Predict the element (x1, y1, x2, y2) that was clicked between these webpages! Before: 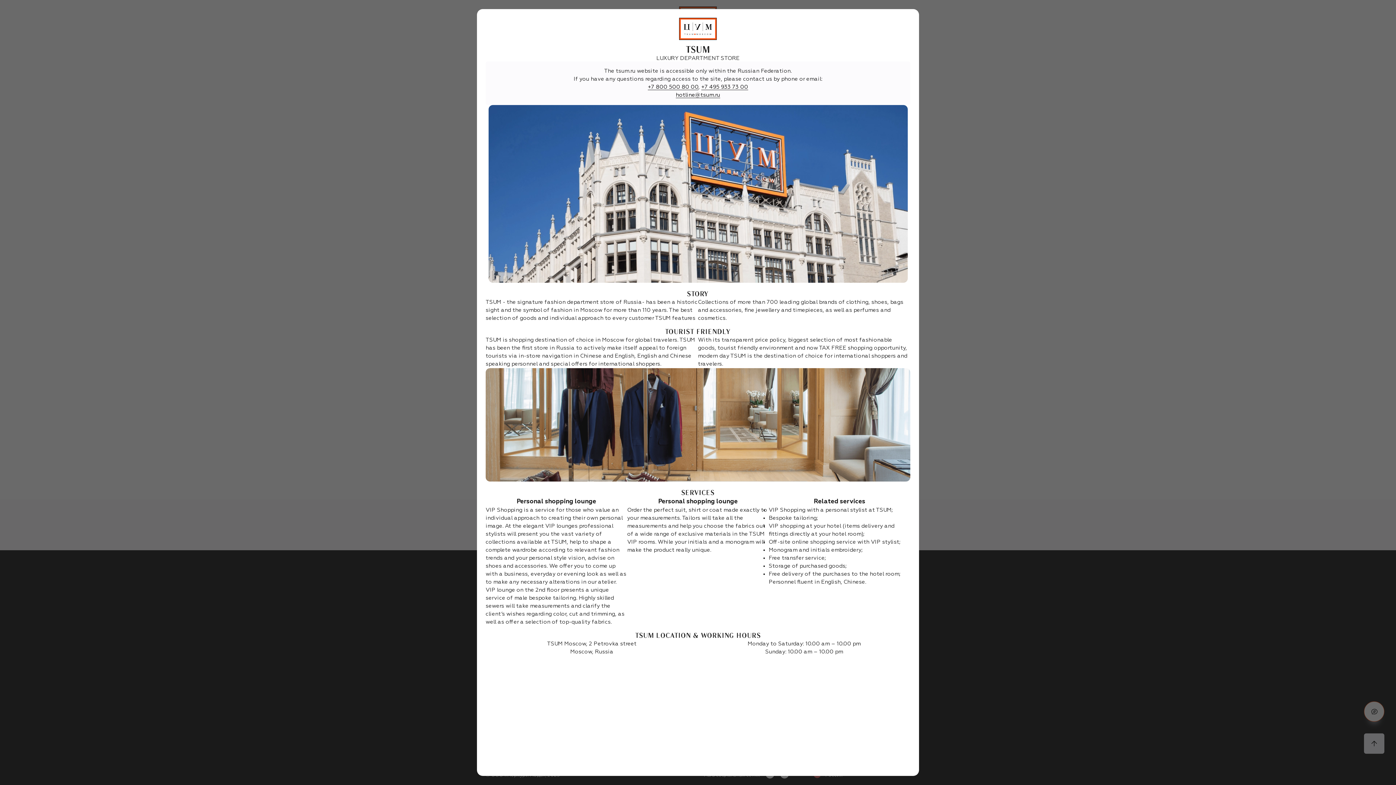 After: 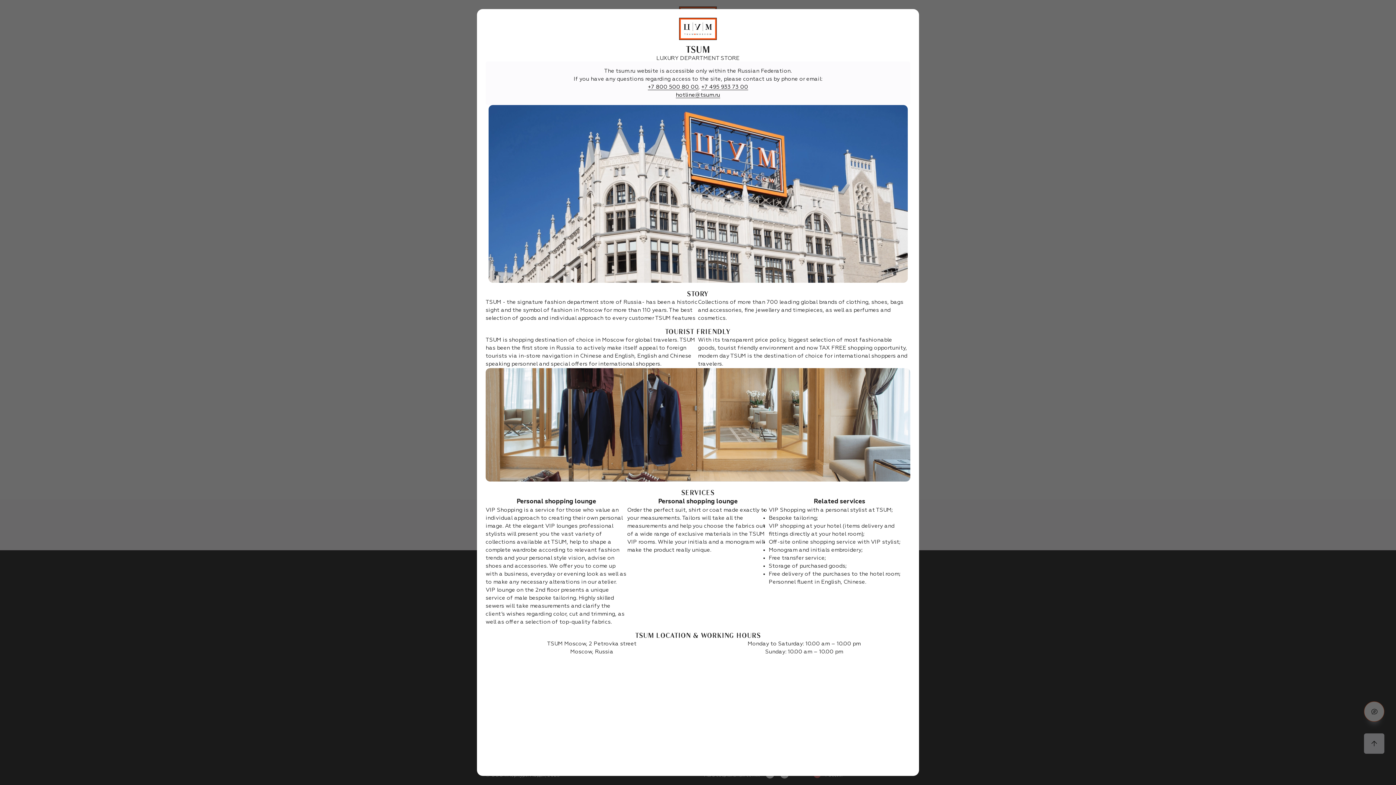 Action: bbox: (701, 84, 748, 90) label: +7 495 933 73 00